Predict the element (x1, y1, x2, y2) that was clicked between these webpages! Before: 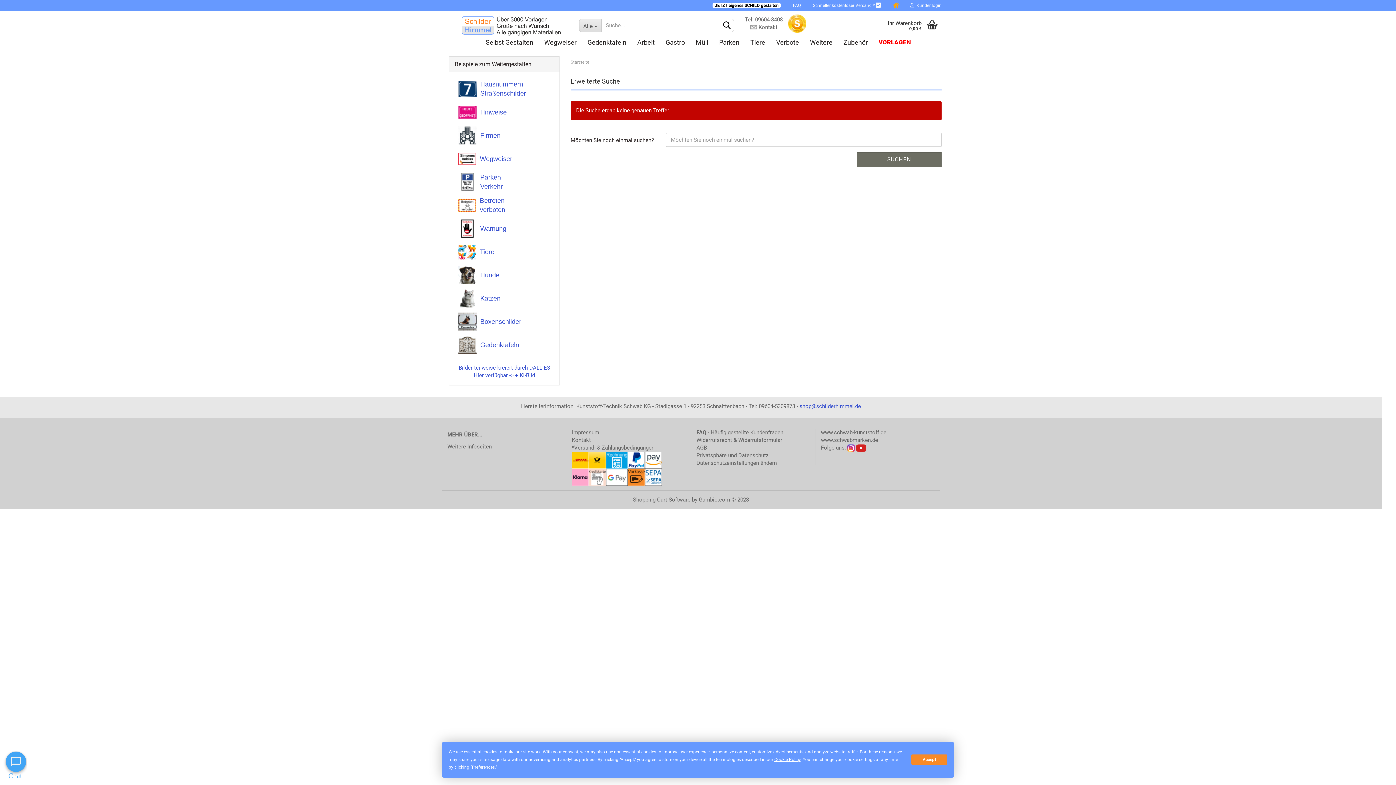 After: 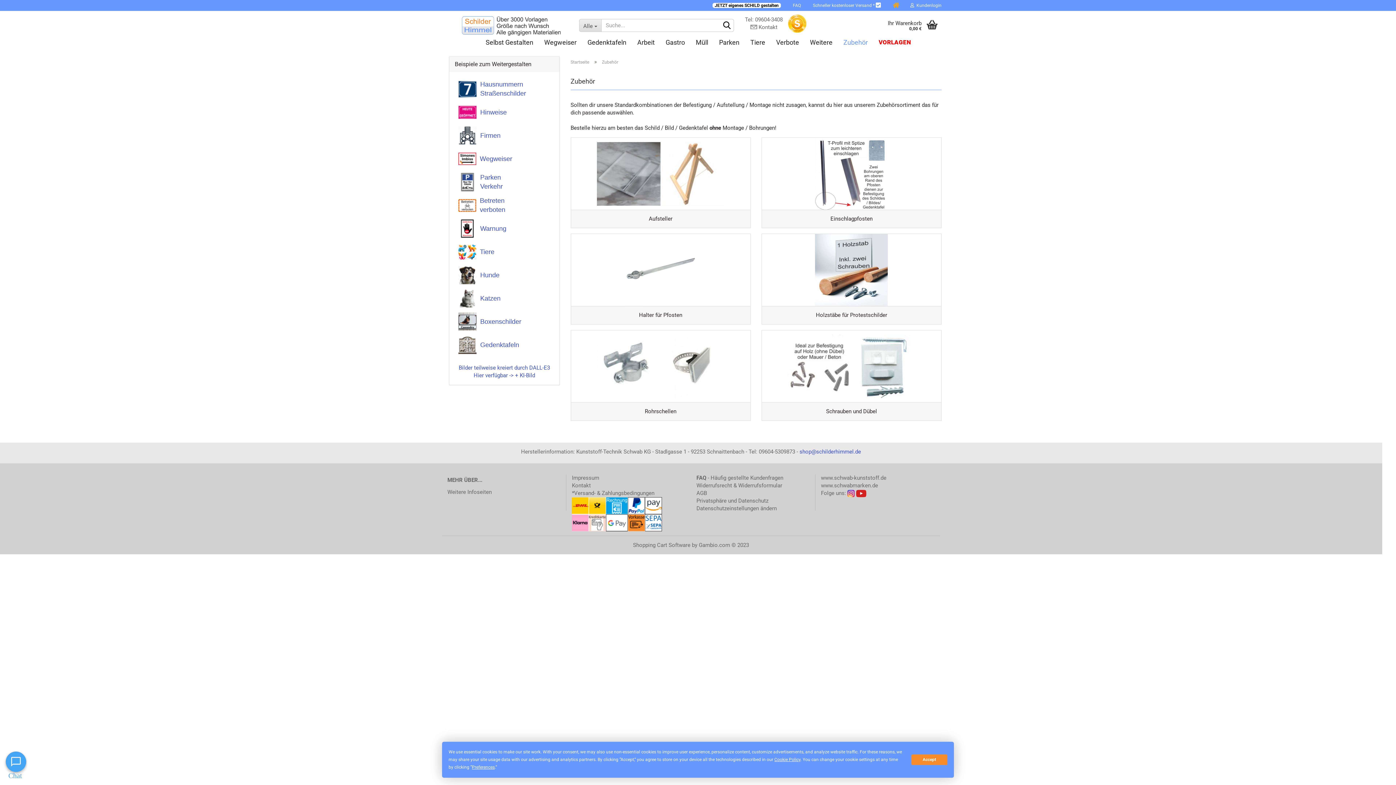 Action: label: Zubehör bbox: (838, 35, 873, 48)